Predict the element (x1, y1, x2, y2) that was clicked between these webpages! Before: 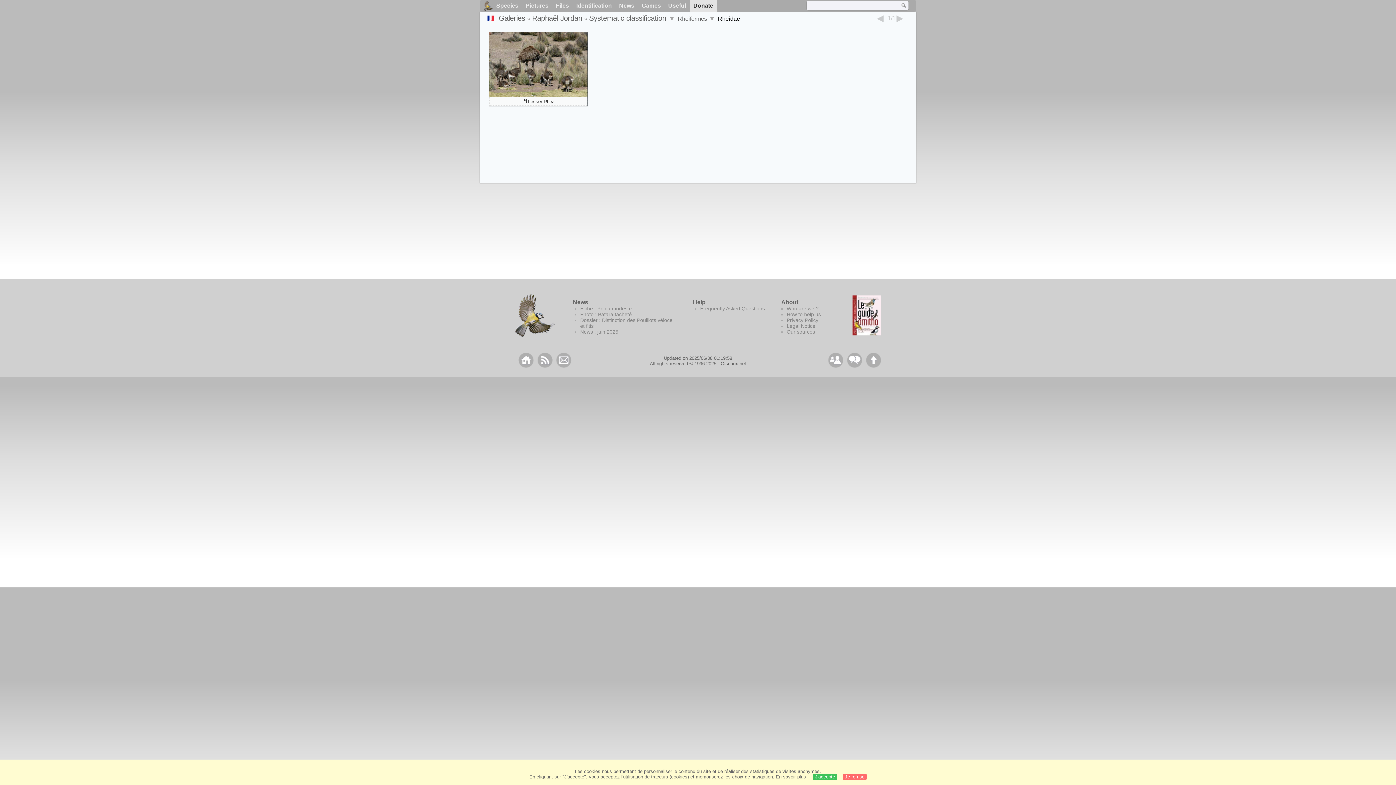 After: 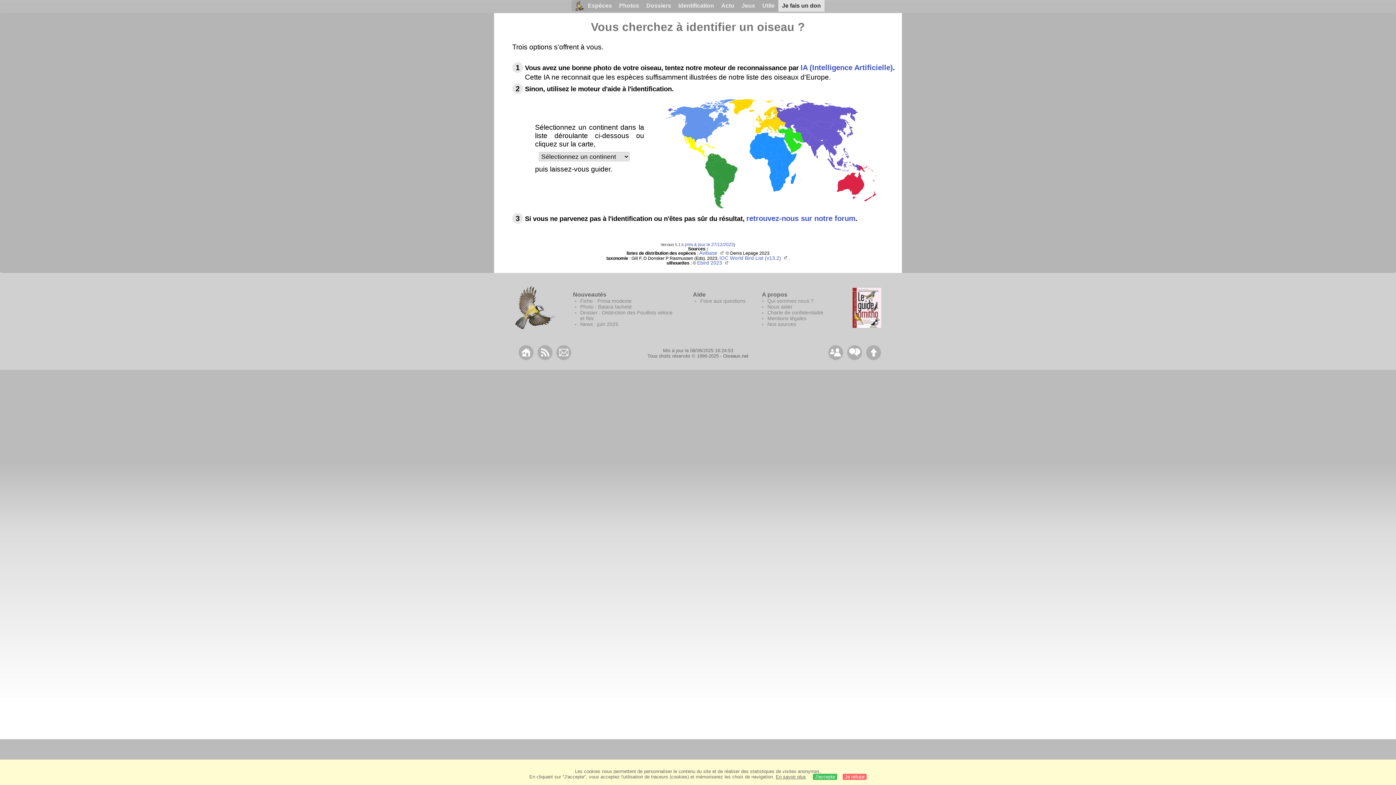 Action: bbox: (572, 0, 615, 11) label: Identification